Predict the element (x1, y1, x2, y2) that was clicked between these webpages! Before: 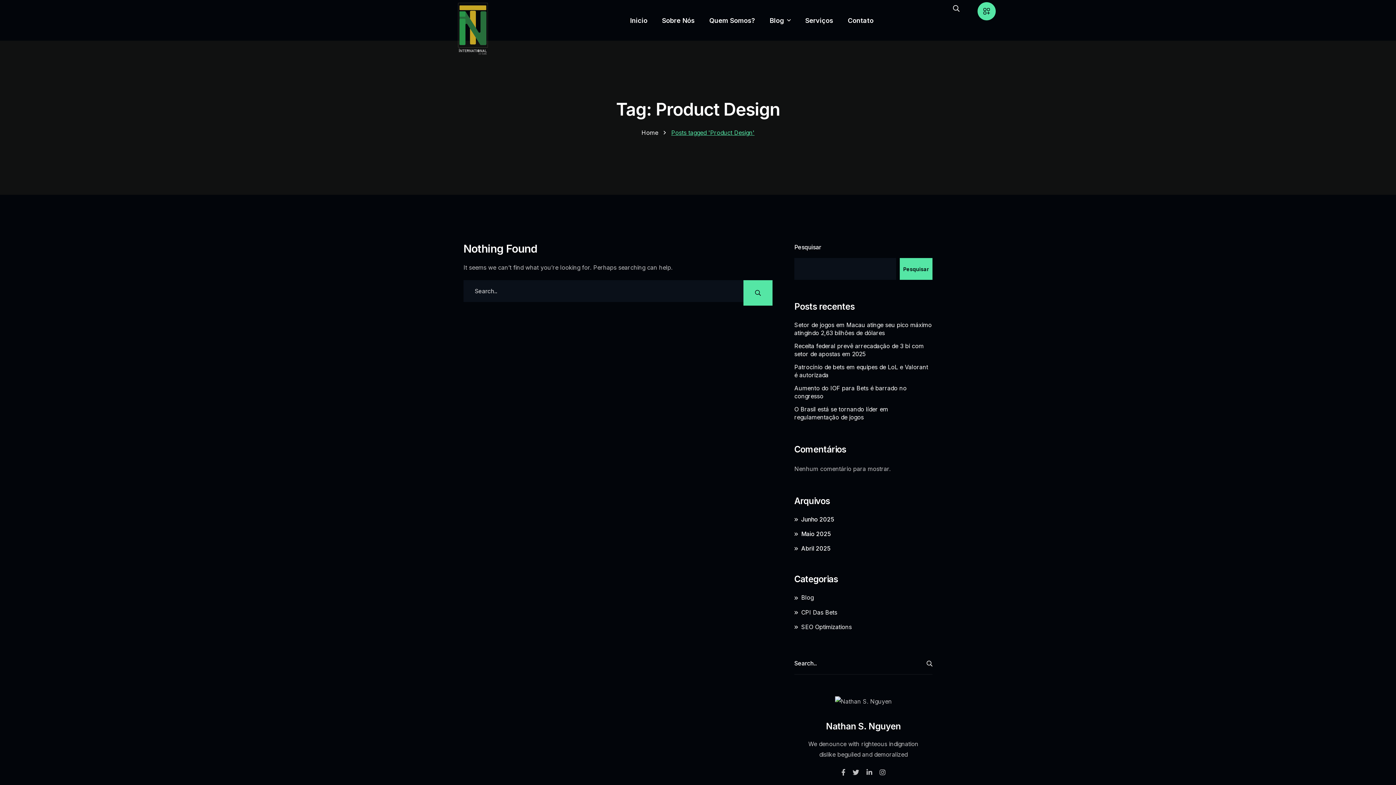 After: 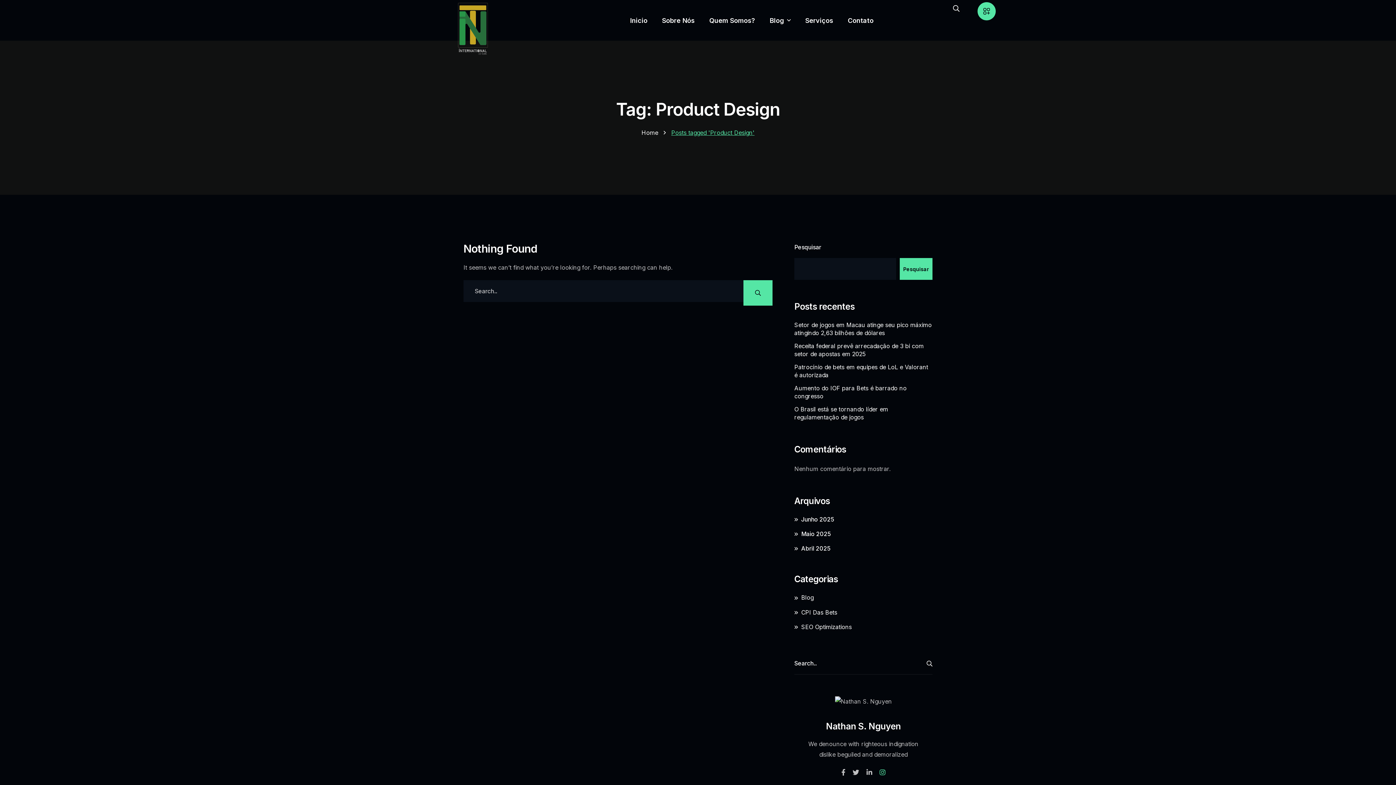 Action: bbox: (879, 769, 885, 776)